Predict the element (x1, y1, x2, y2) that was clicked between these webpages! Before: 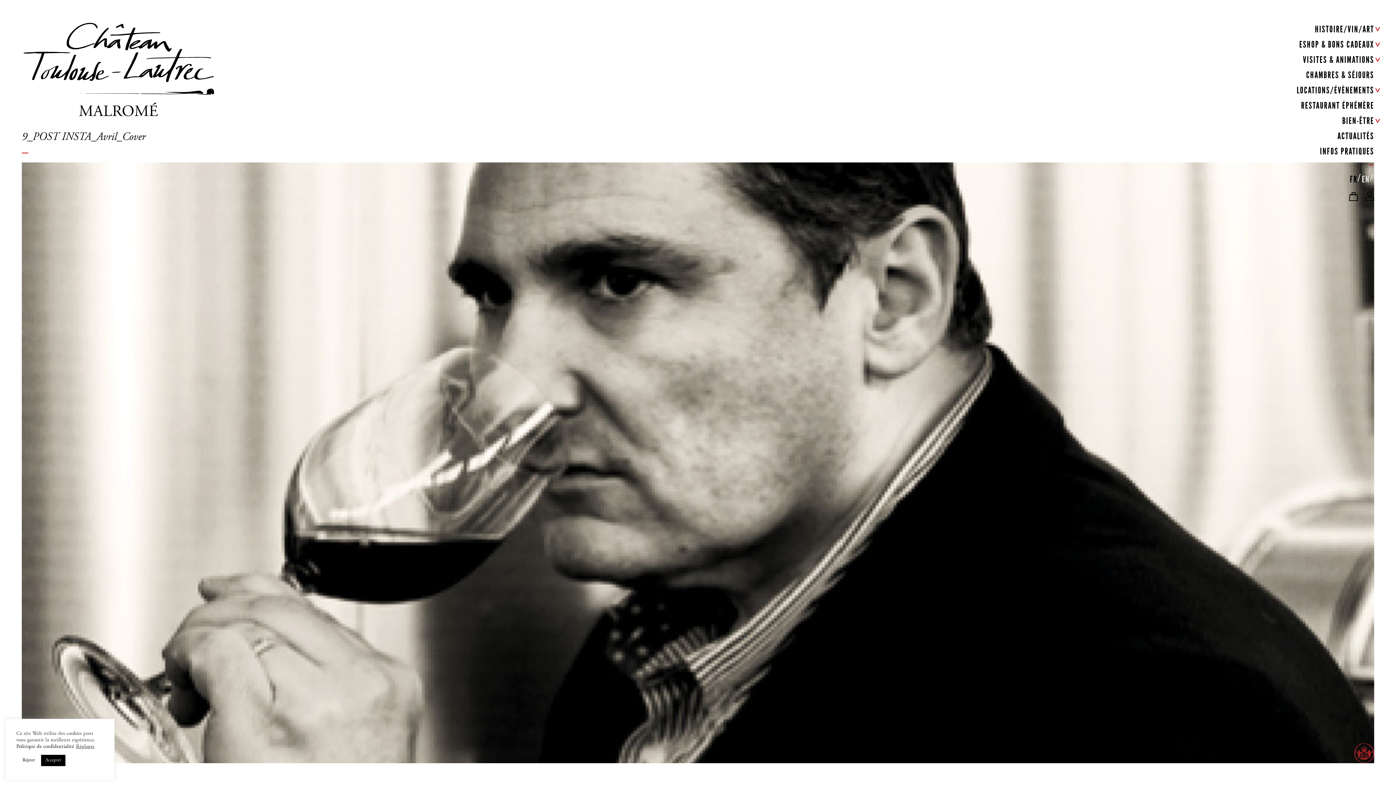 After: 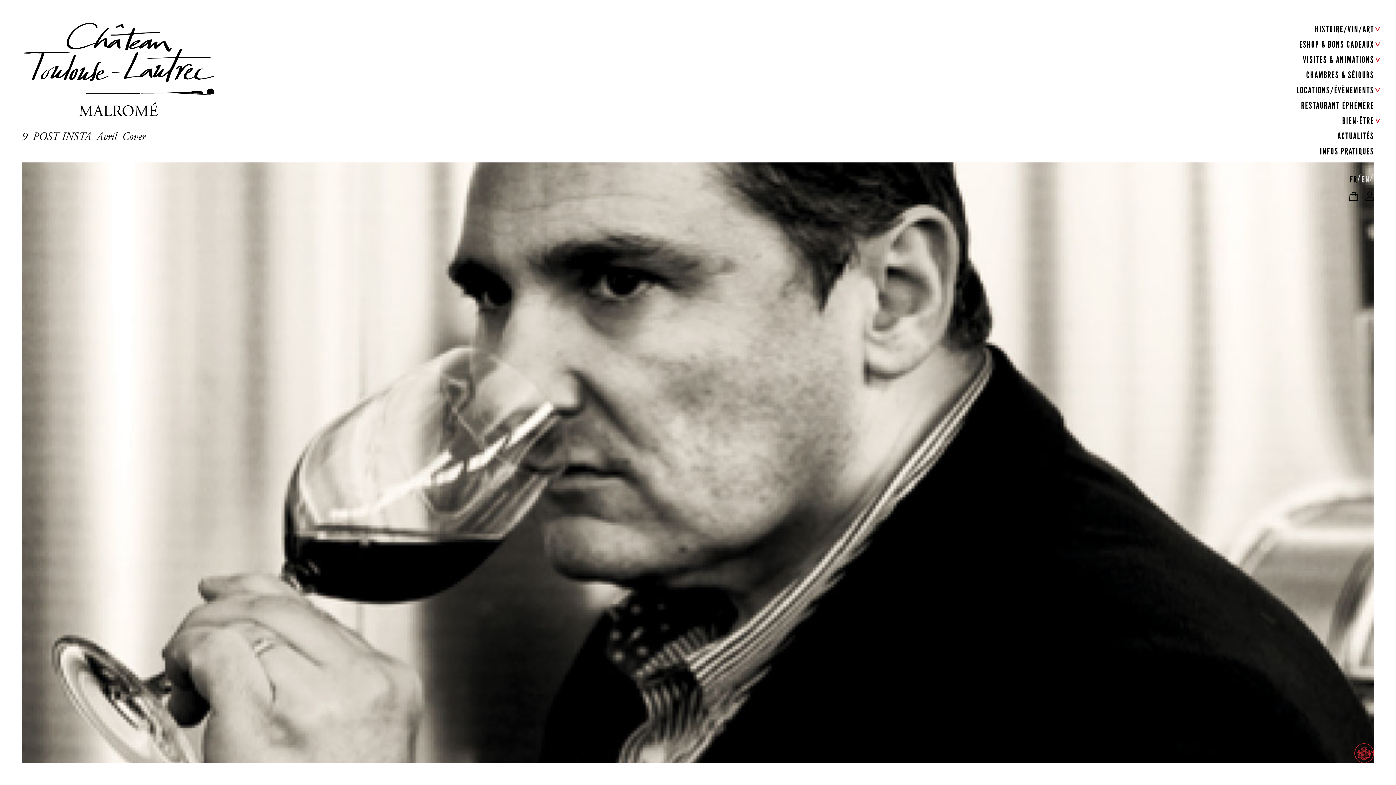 Action: bbox: (18, 755, 39, 766) label: Rejeter